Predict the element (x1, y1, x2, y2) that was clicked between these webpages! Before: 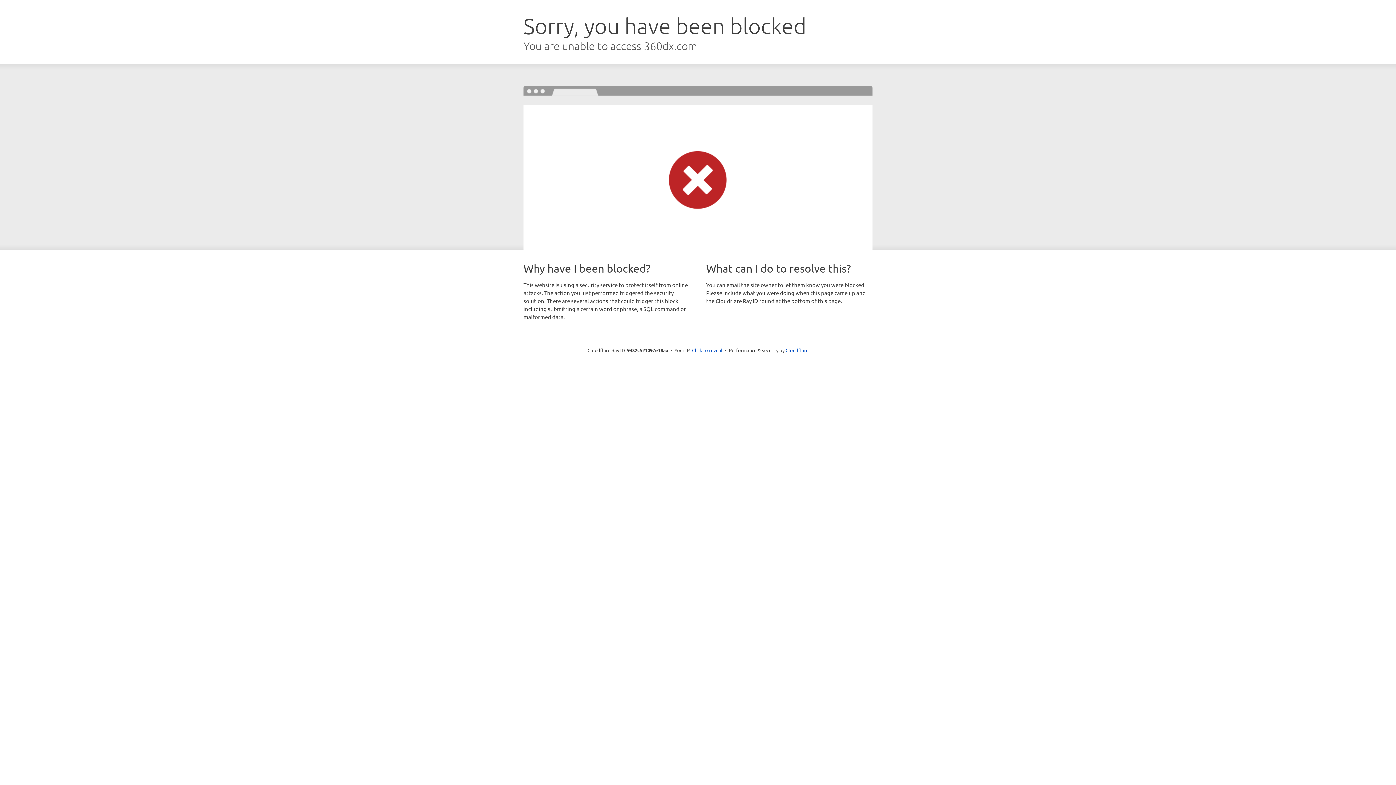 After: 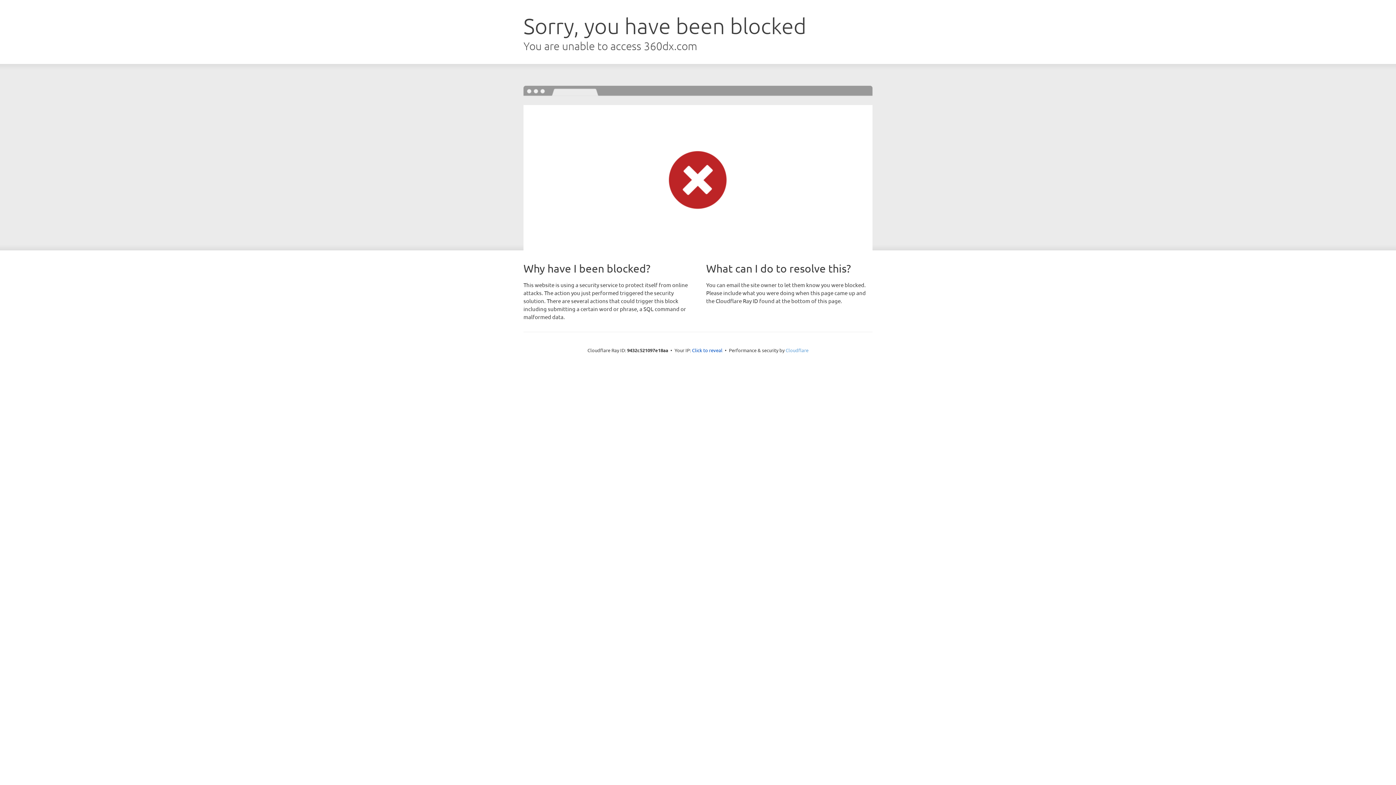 Action: label: Cloudflare bbox: (785, 347, 808, 353)